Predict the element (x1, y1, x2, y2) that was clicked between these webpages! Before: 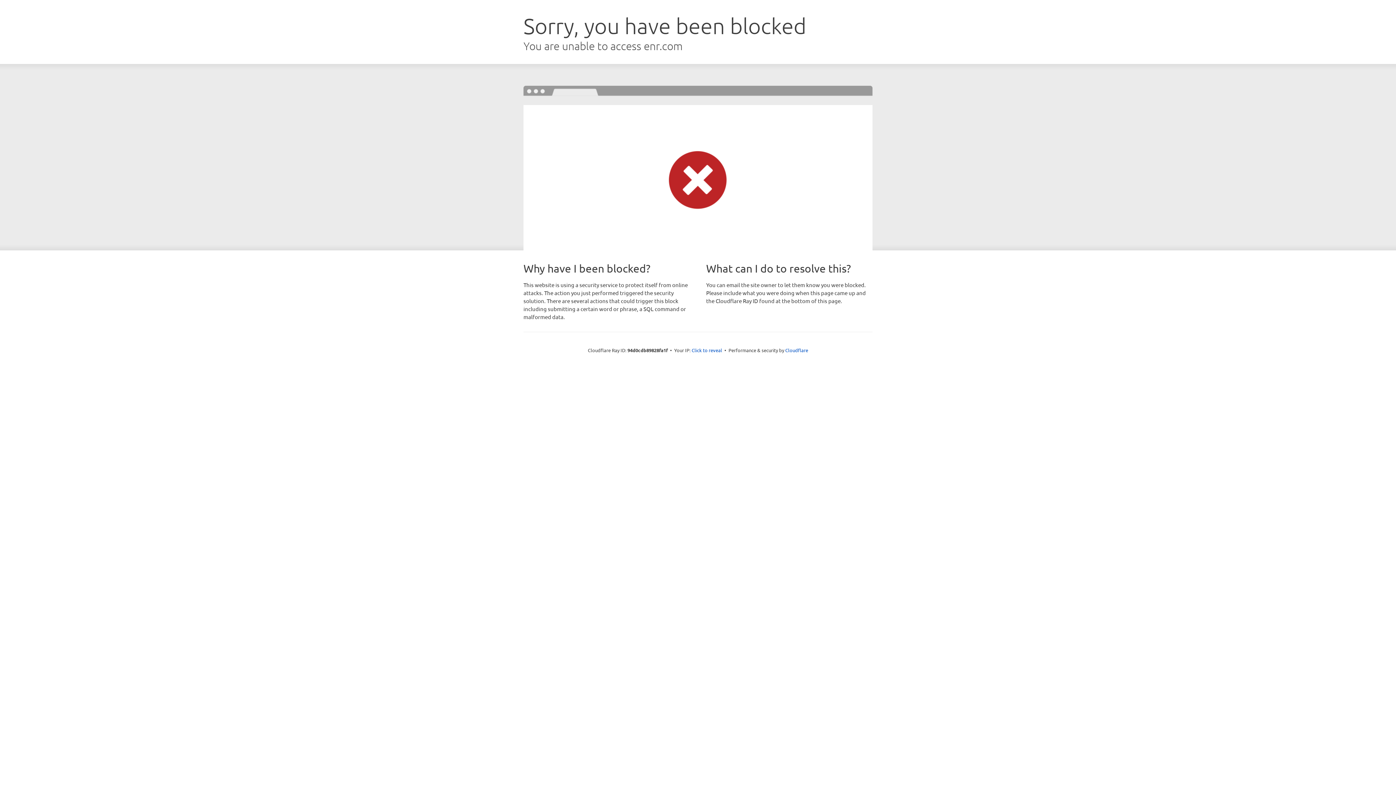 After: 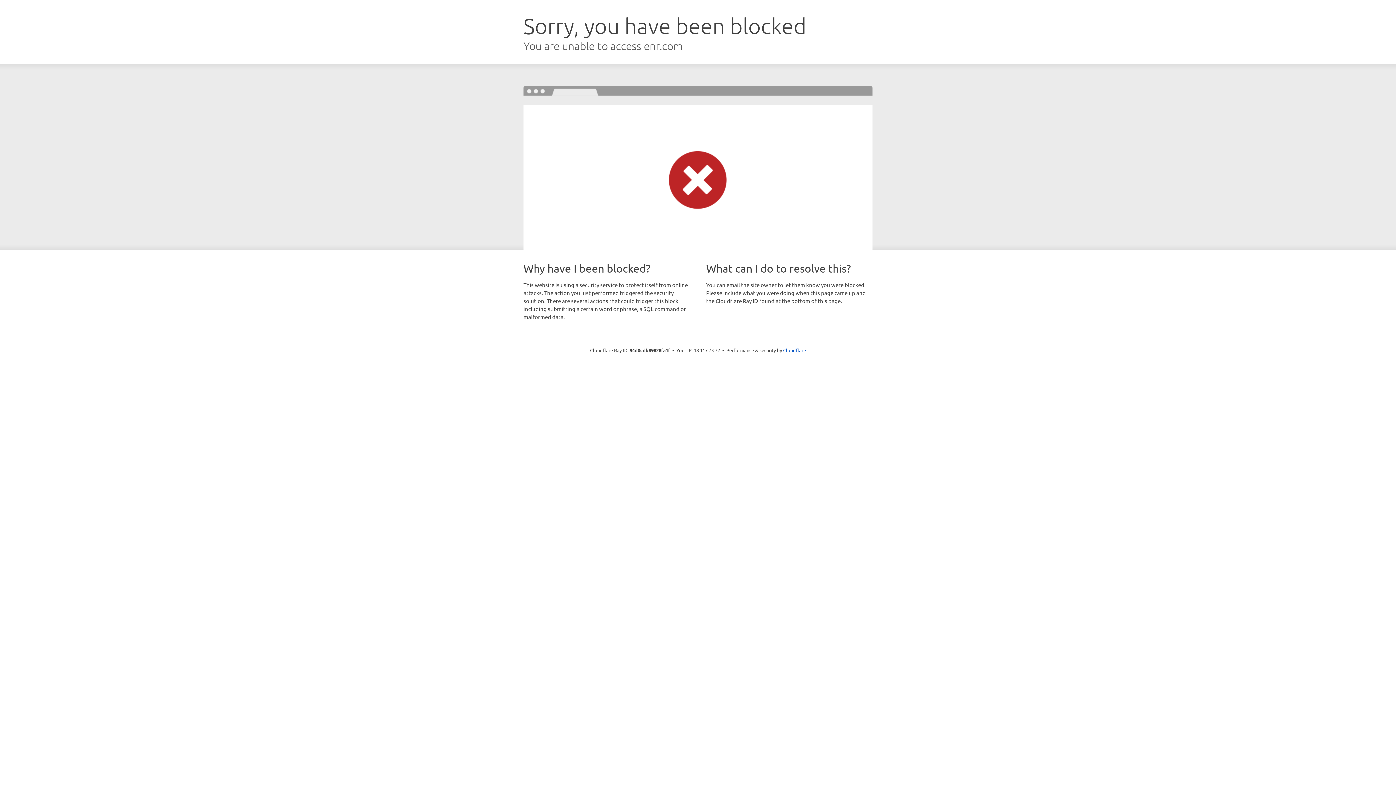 Action: bbox: (691, 346, 722, 353) label: Click to reveal